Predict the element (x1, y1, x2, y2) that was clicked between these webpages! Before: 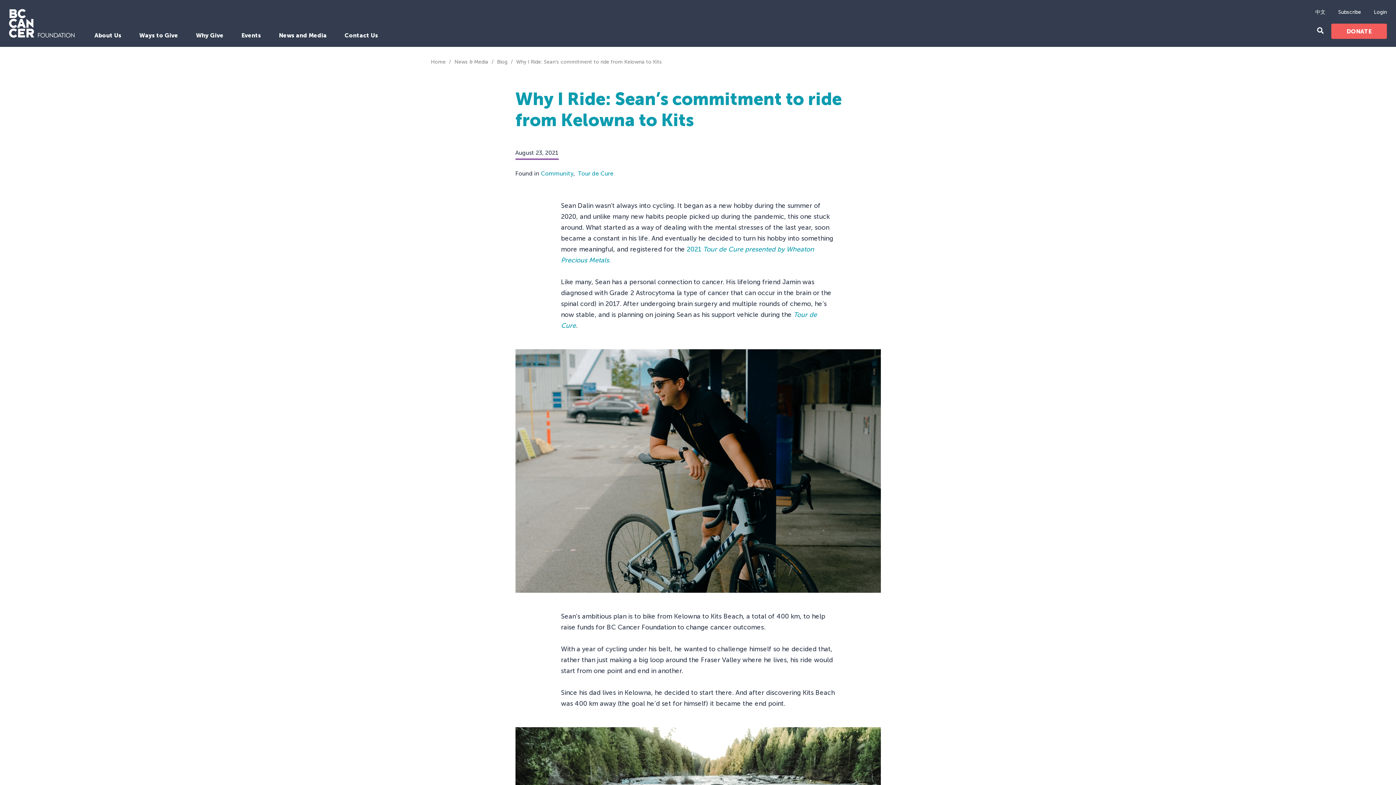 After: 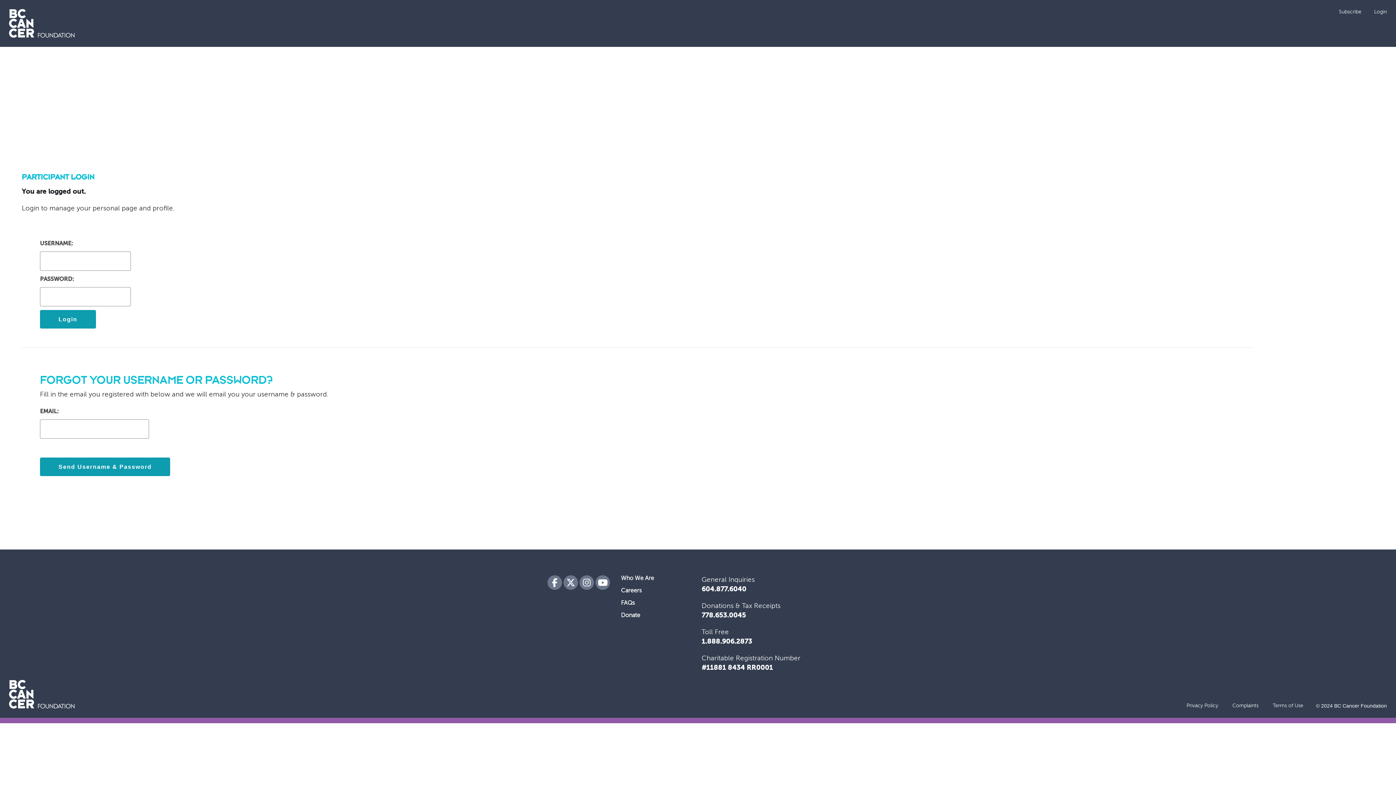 Action: label: Login bbox: (1374, 9, 1387, 15)